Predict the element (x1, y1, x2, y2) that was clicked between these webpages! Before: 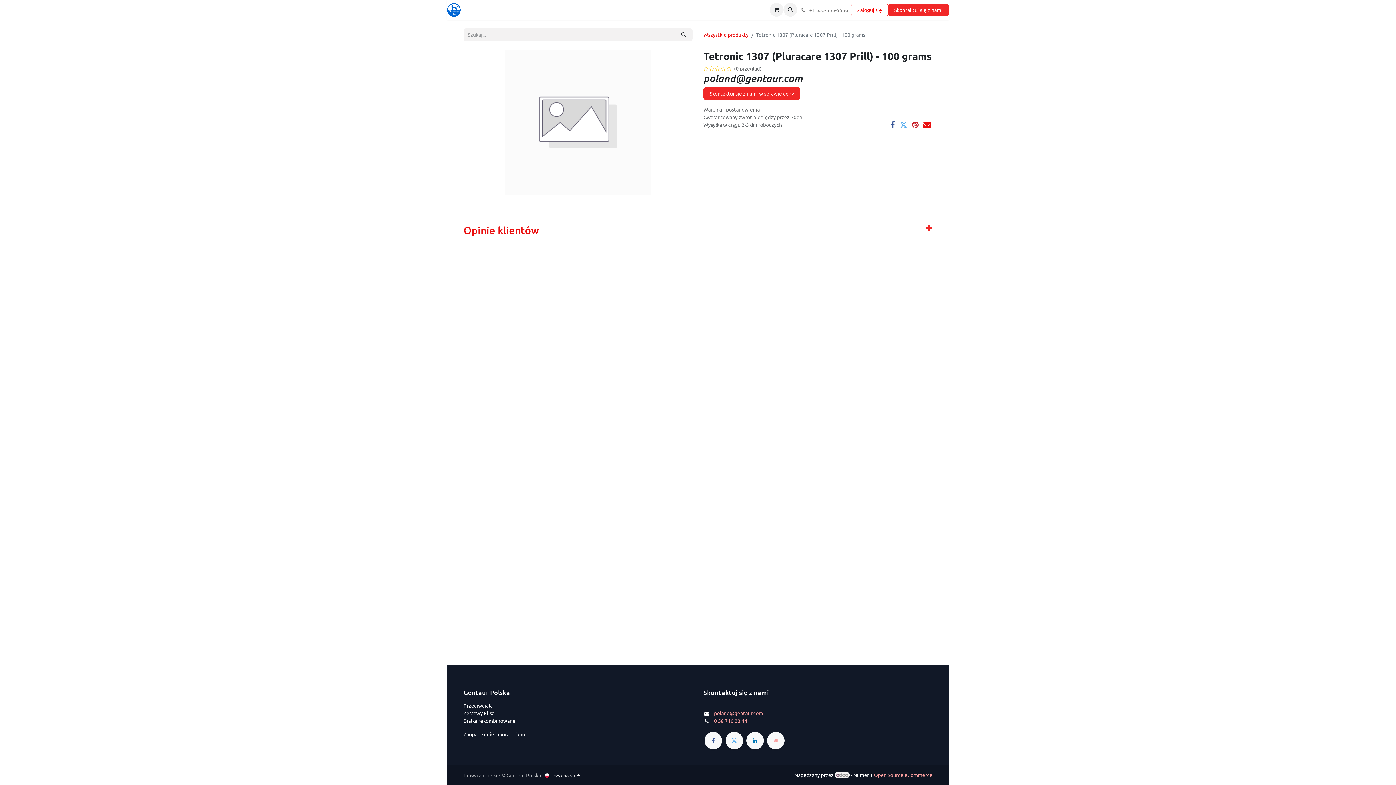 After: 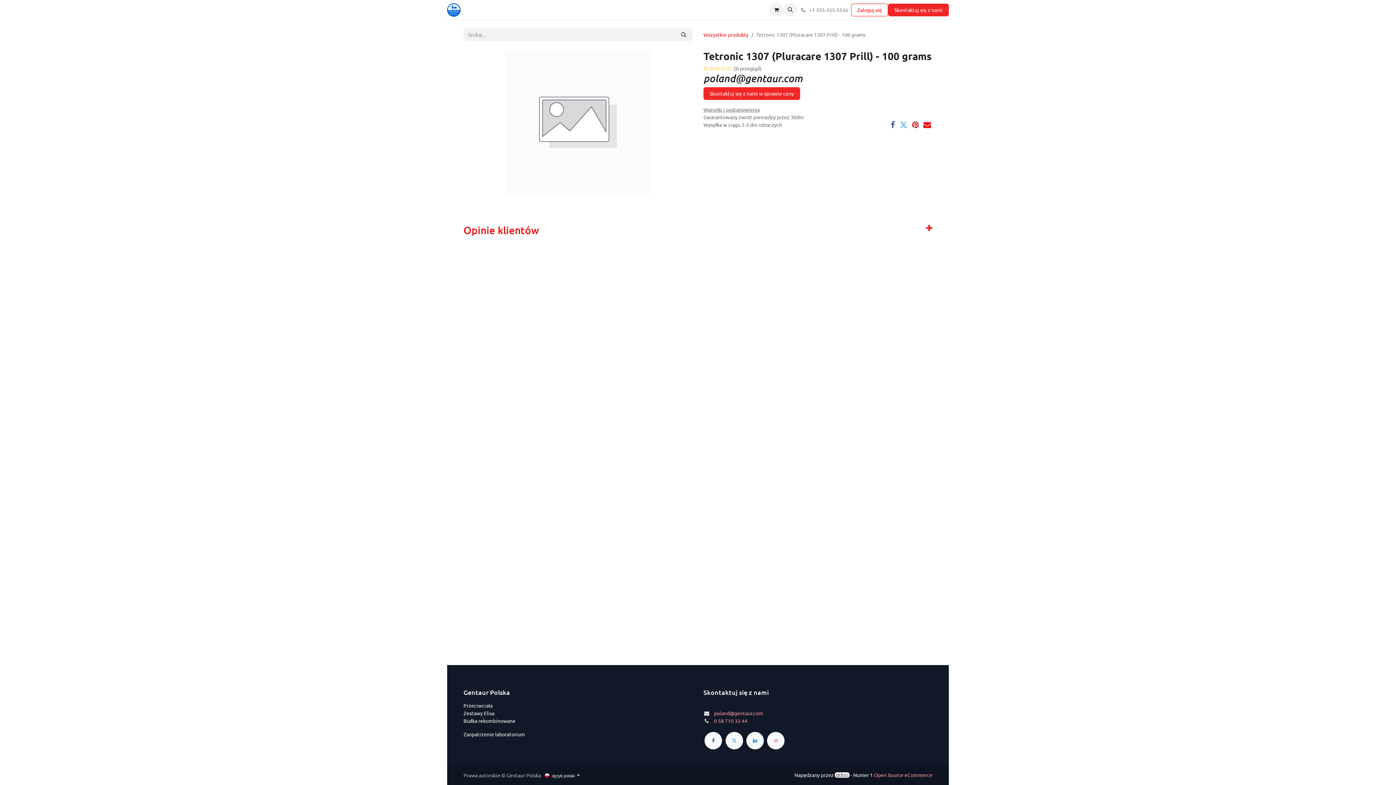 Action: bbox: (703, 64, 932, 72) label:      (0 przegląd)